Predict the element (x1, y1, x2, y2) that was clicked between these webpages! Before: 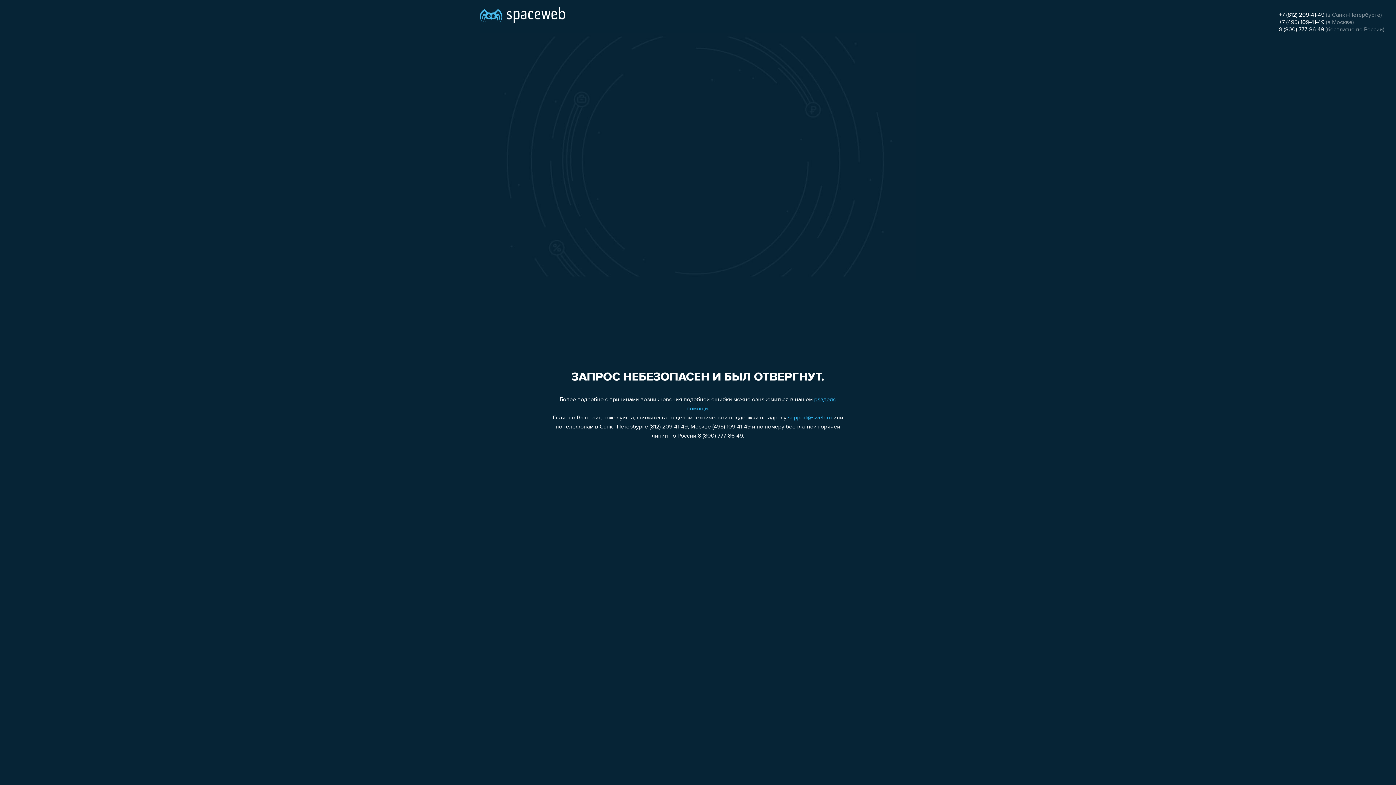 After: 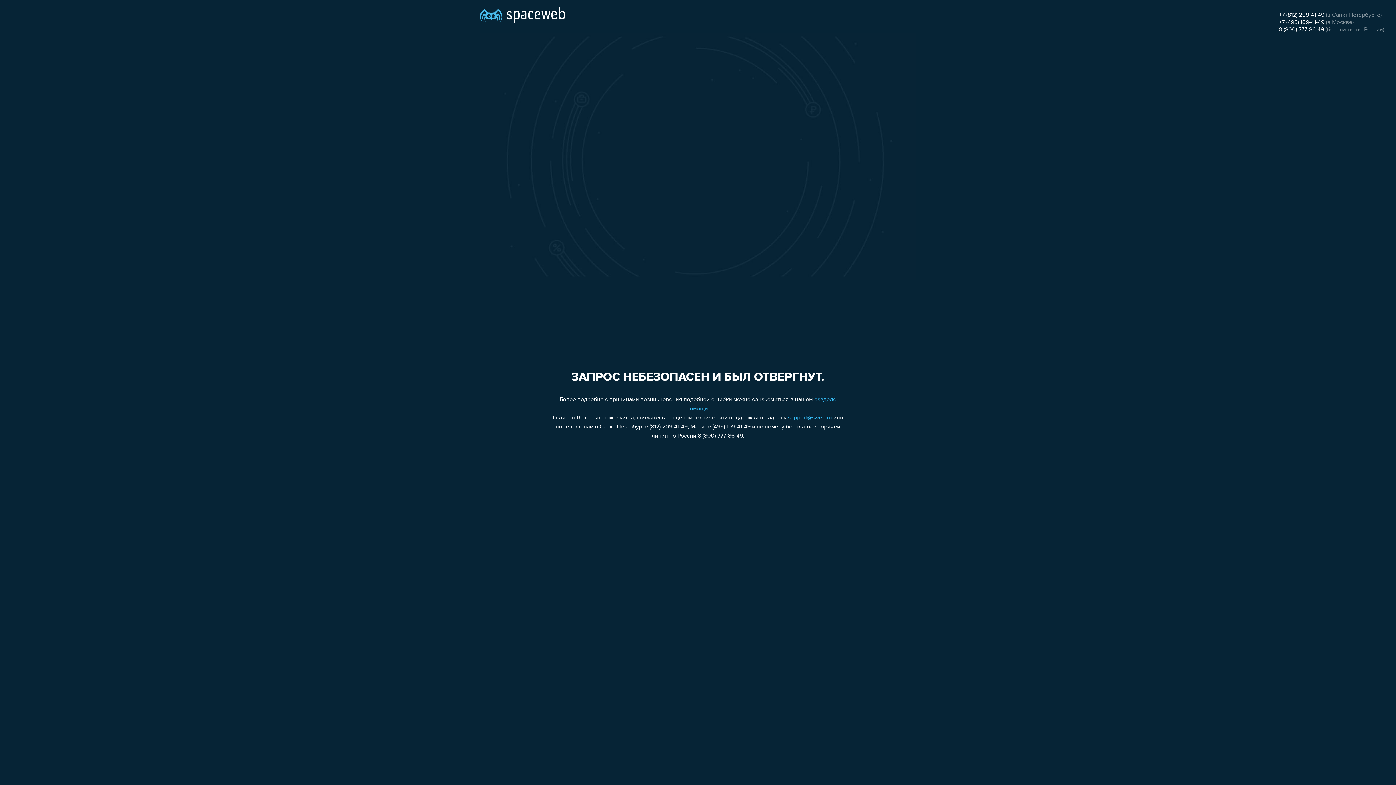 Action: bbox: (1279, 26, 1324, 32) label: 8 (800) 777-86-49